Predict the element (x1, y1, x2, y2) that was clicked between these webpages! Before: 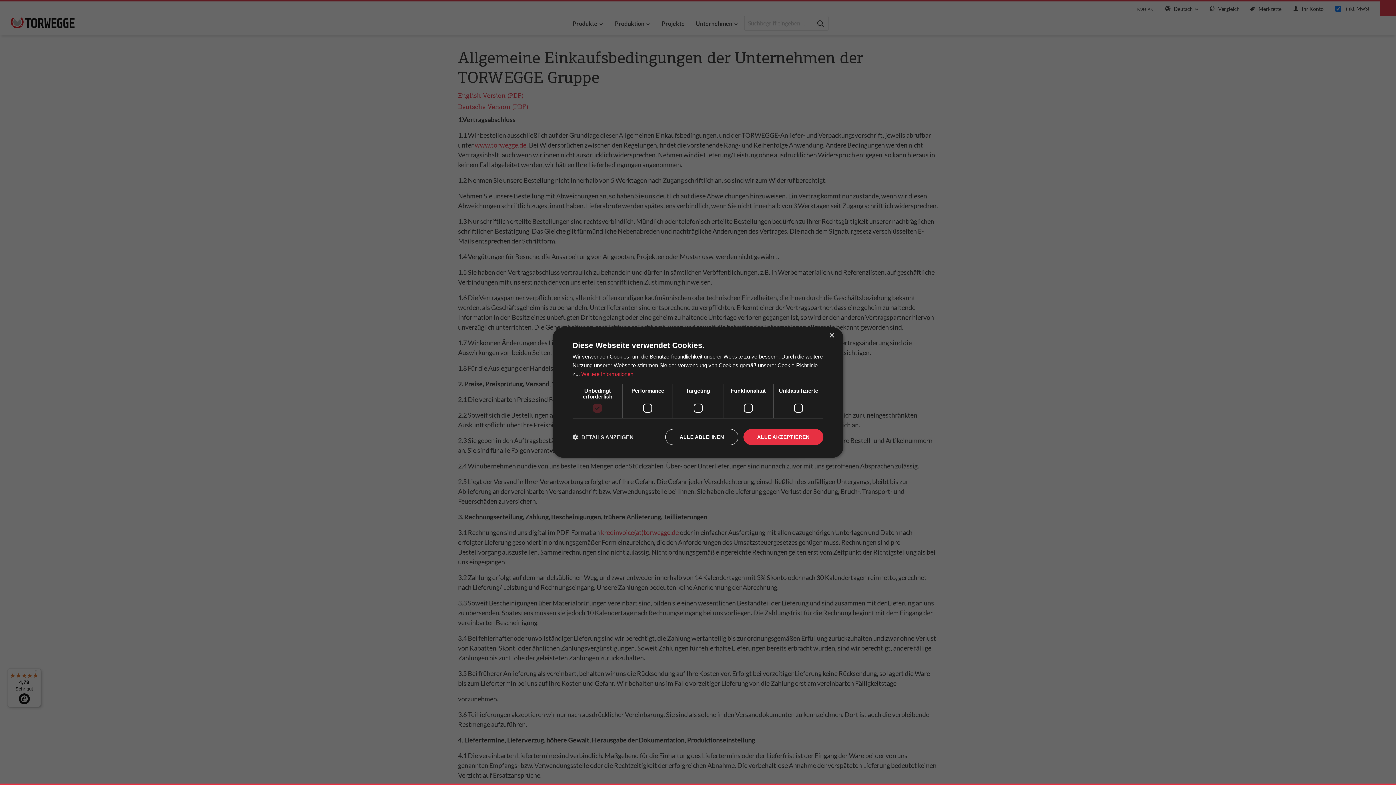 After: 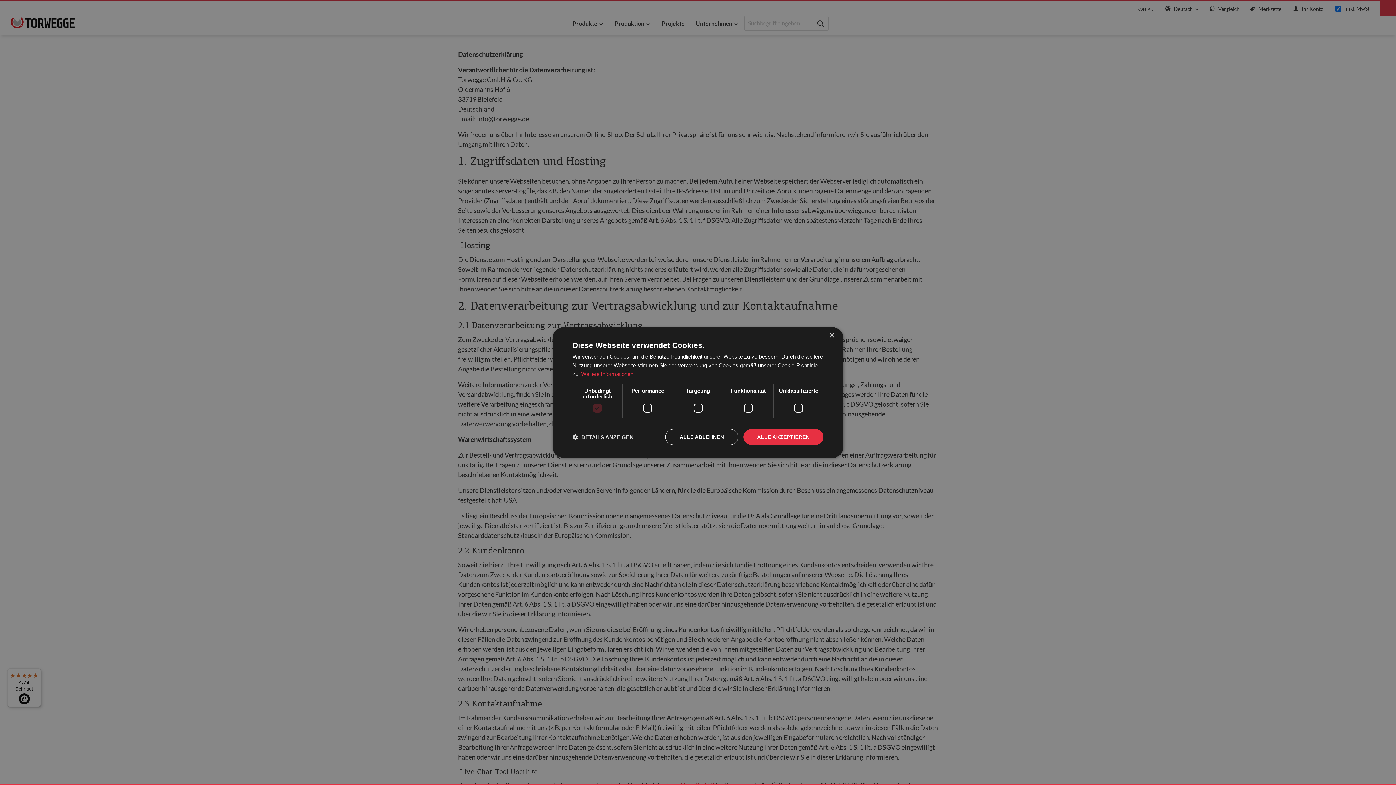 Action: label: Weitere Informationen bbox: (581, 371, 633, 377)